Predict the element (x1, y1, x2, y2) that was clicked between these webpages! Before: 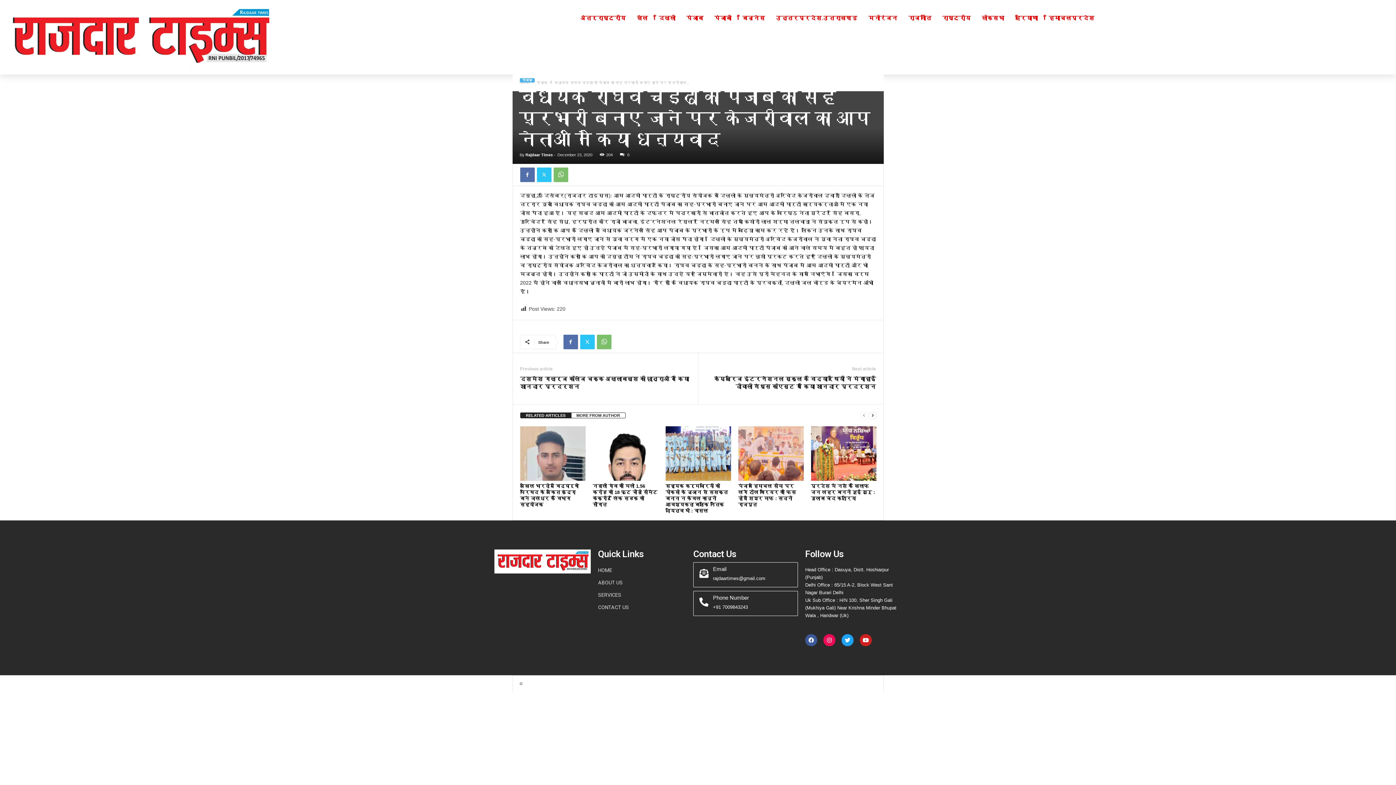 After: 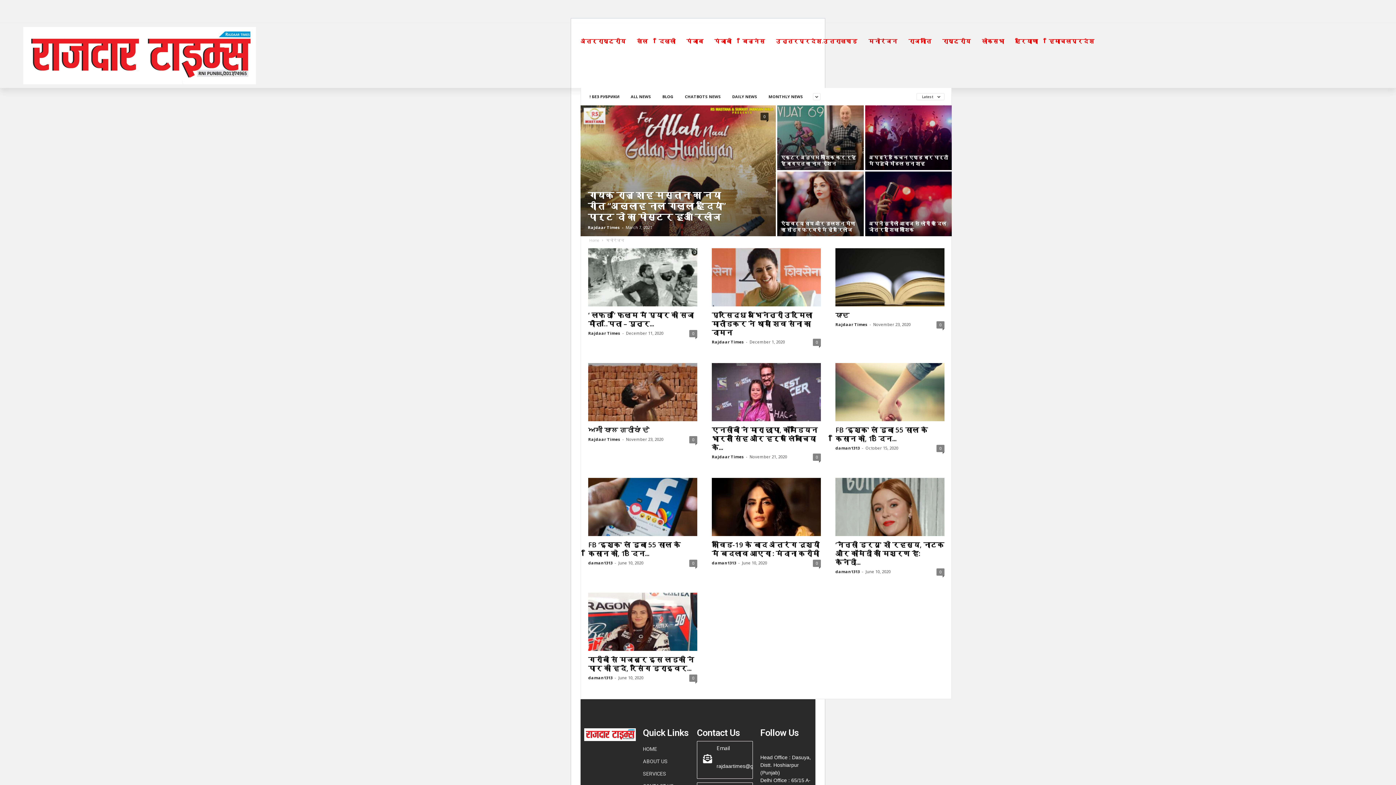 Action: bbox: (863, 3, 903, 32) label: मनोरंजन